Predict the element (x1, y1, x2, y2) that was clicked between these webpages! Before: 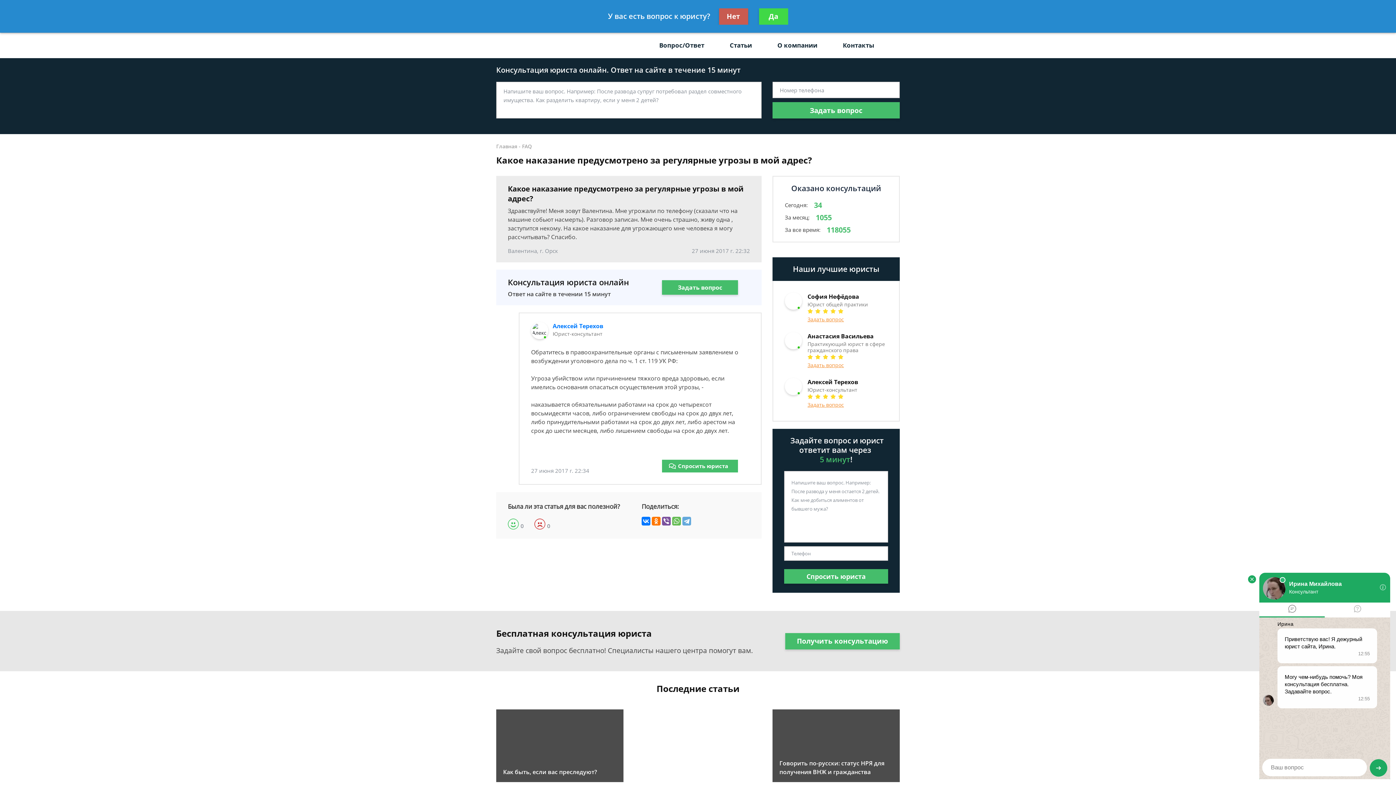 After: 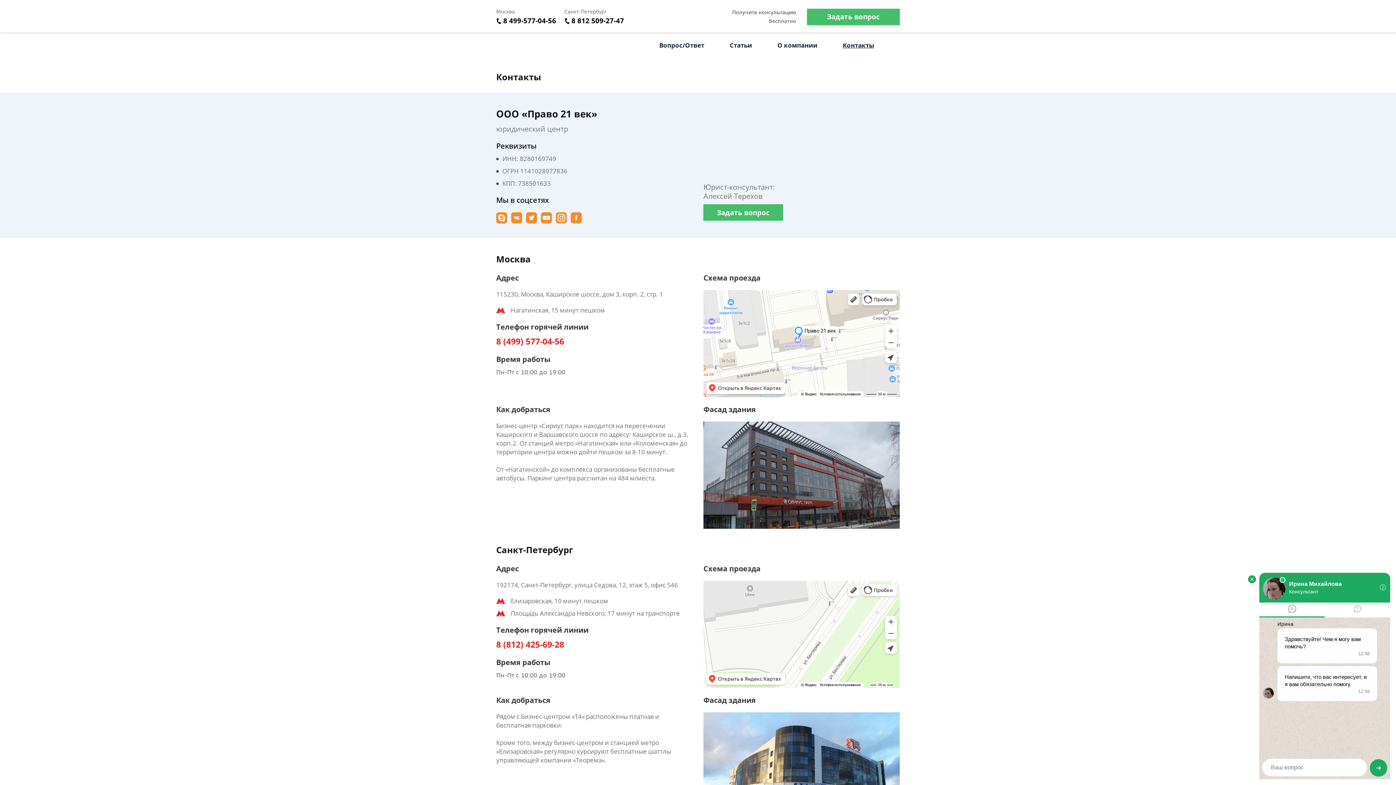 Action: label: Контакты bbox: (830, 32, 887, 58)